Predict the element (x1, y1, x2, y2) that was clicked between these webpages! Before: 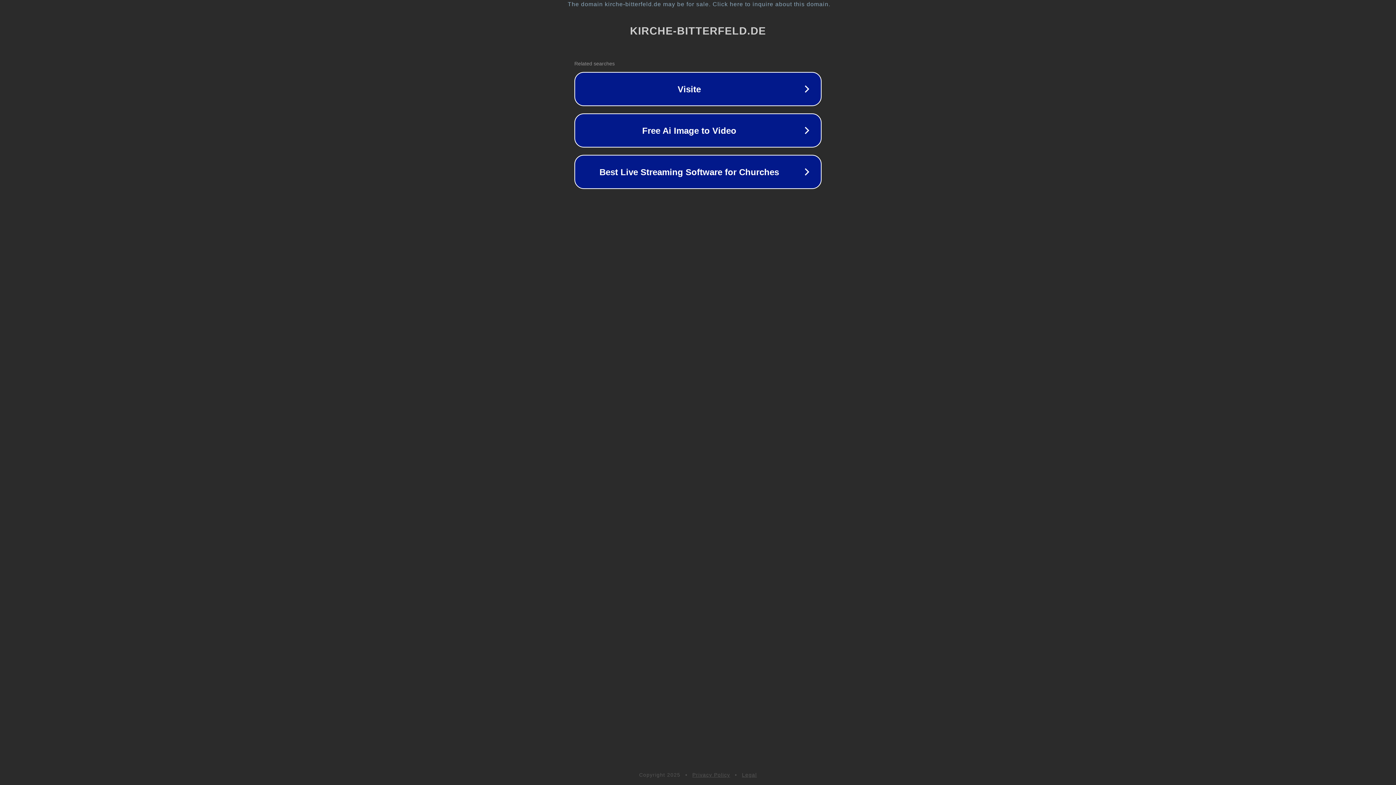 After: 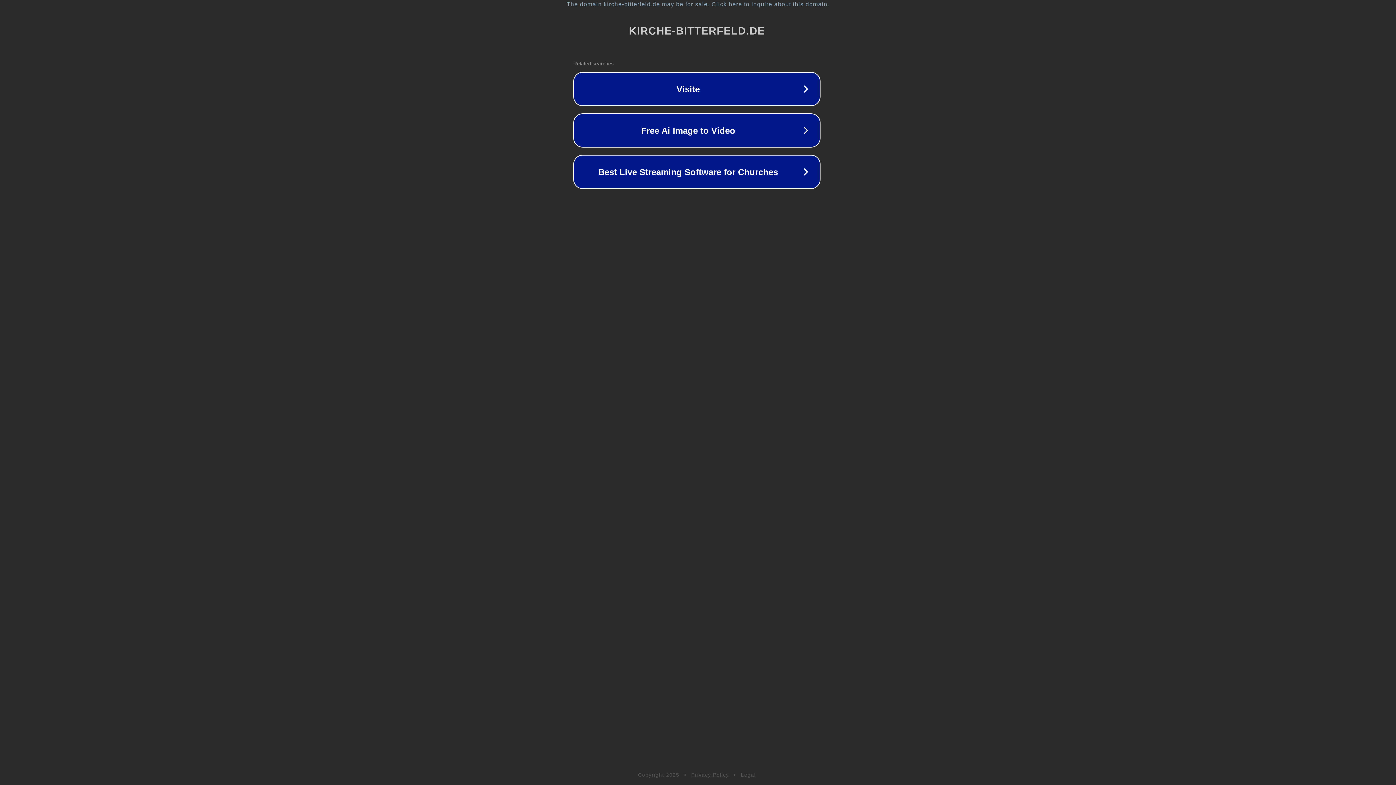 Action: bbox: (1, 1, 1397, 7) label: The domain kirche-bitterfeld.de may be for sale. Click here to inquire about this domain.